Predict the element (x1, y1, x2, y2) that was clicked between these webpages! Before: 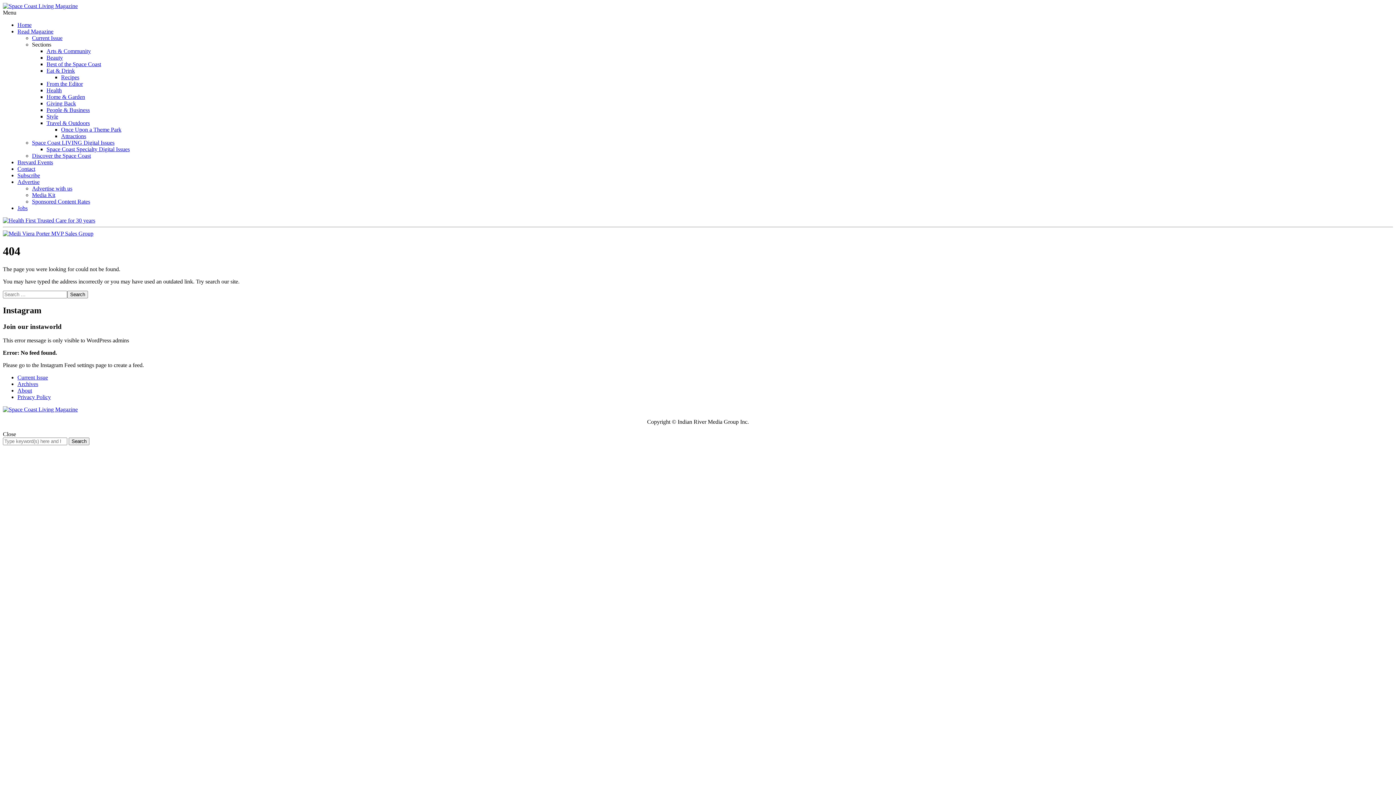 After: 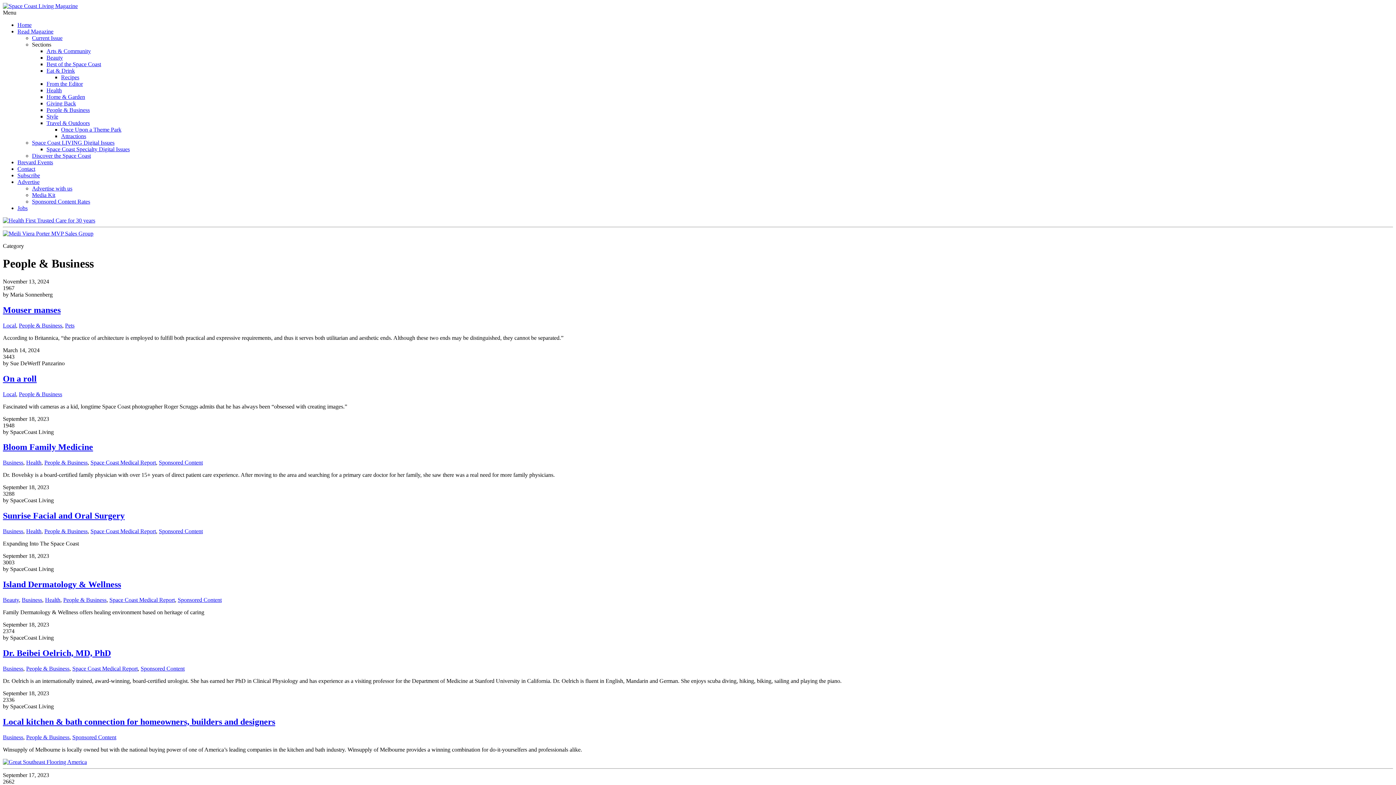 Action: label: People & Business bbox: (46, 106, 89, 113)